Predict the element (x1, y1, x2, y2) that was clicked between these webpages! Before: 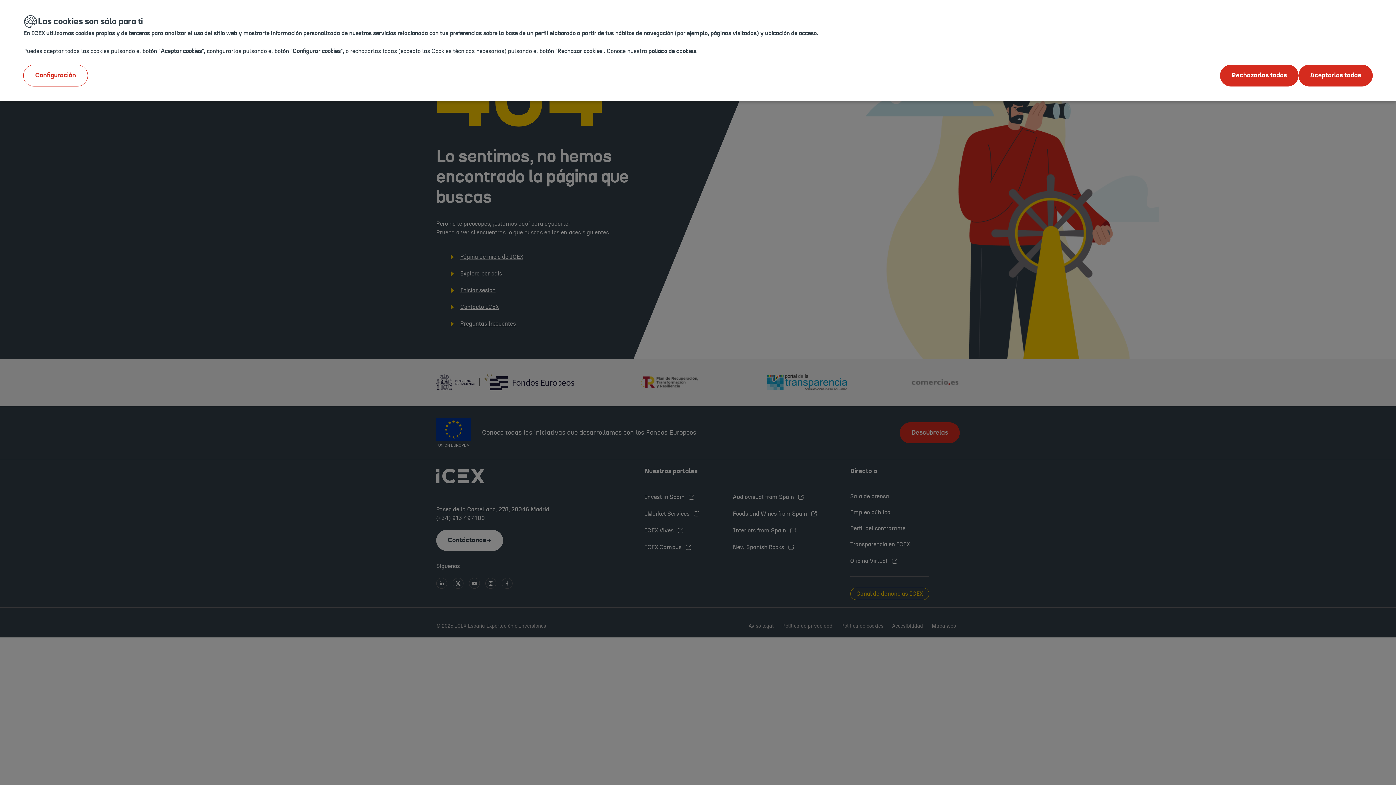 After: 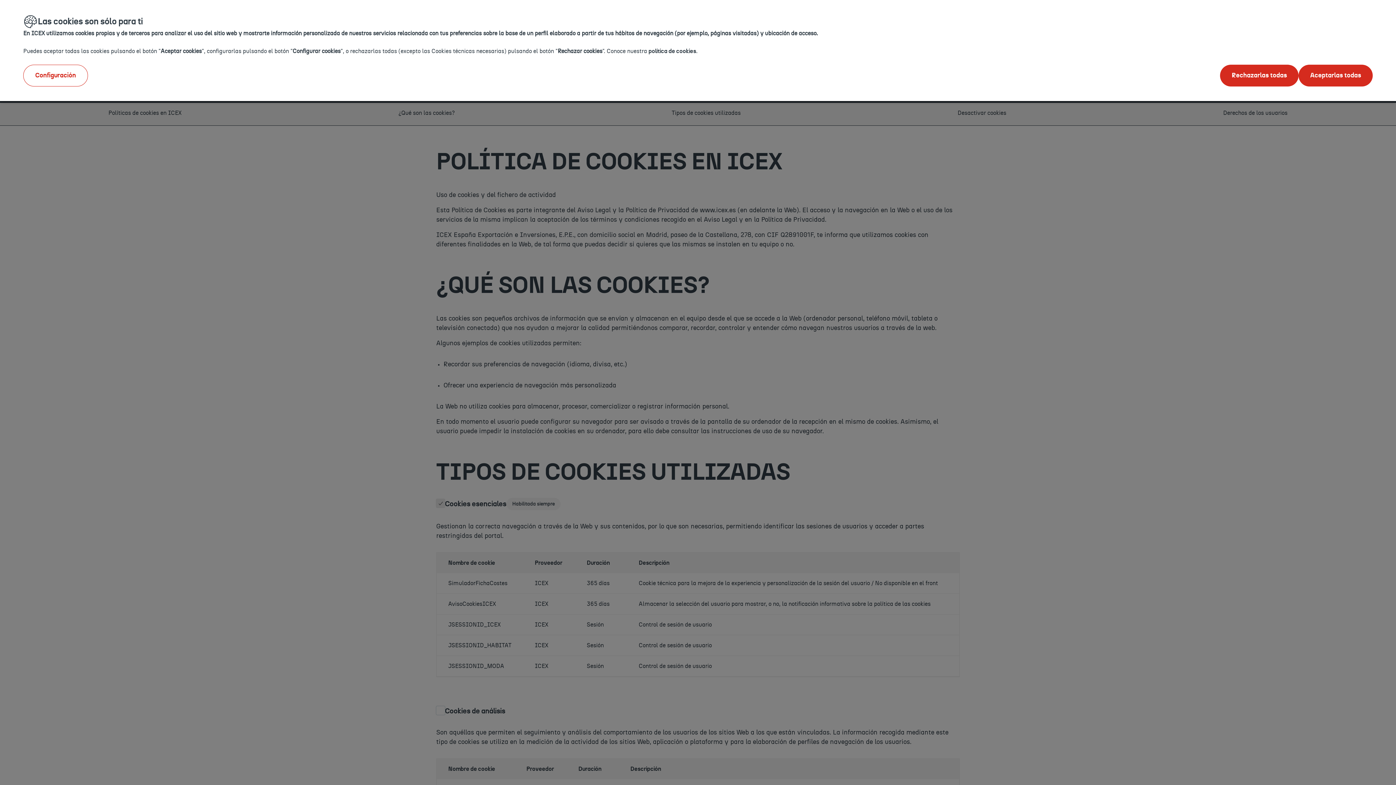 Action: bbox: (648, 48, 696, 54) label: política de cookies